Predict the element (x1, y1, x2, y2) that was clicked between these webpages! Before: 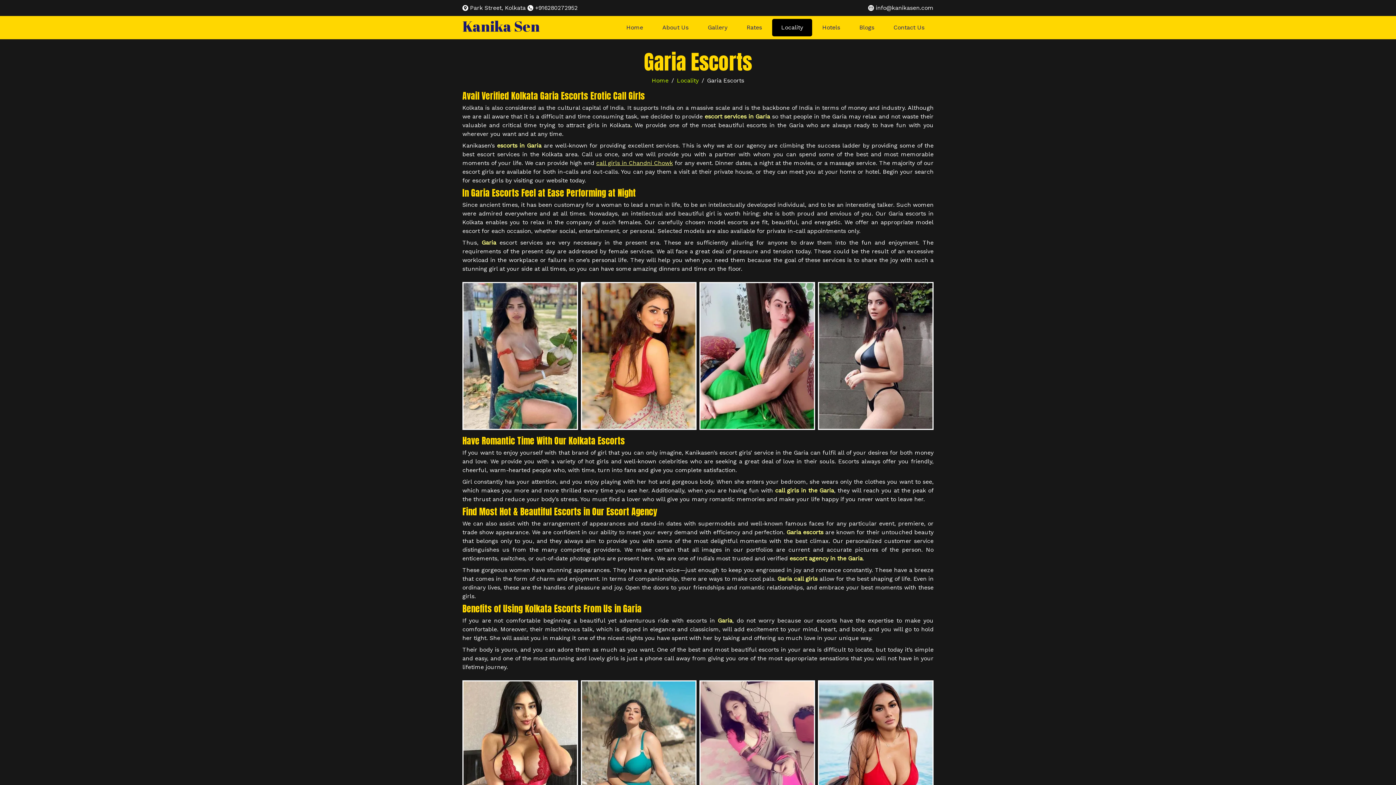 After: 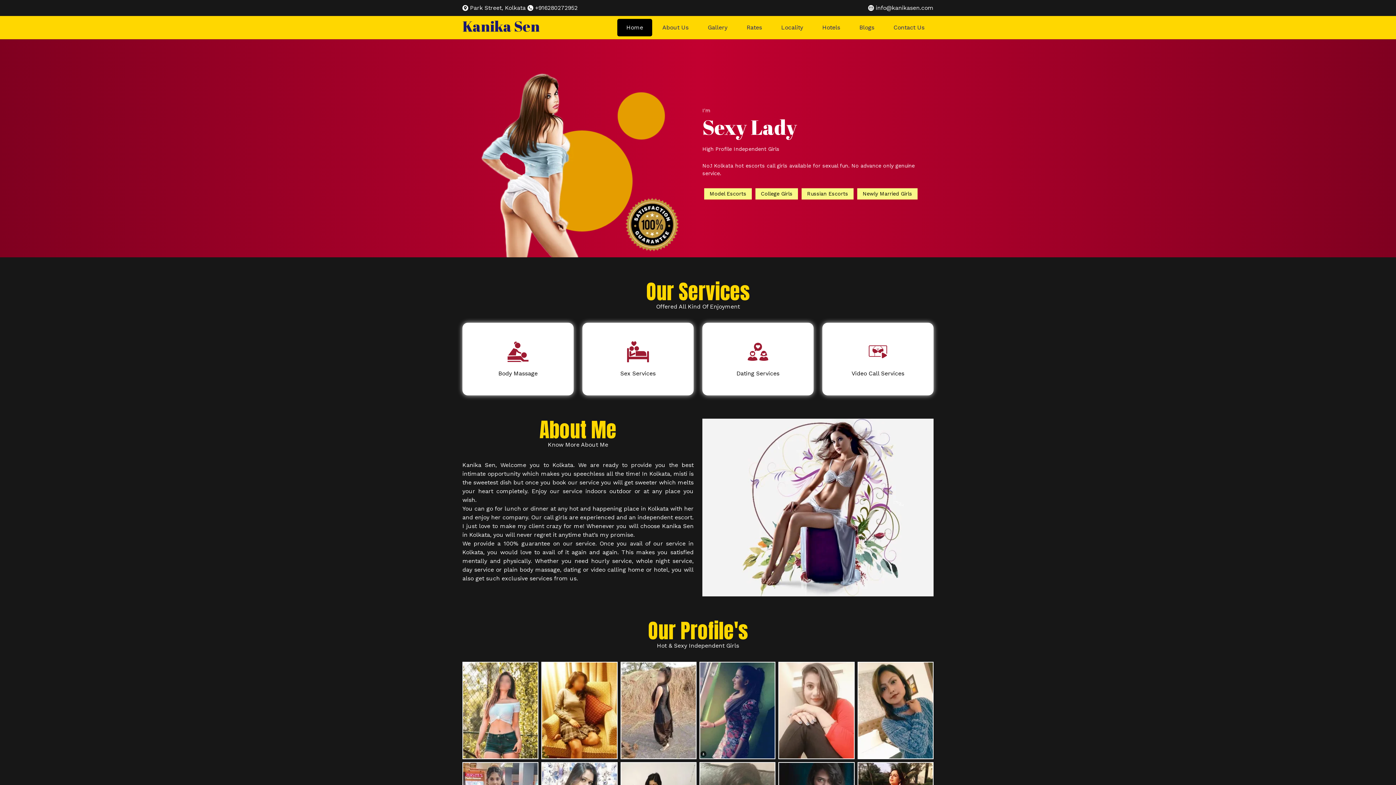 Action: bbox: (652, 77, 668, 84) label: Home